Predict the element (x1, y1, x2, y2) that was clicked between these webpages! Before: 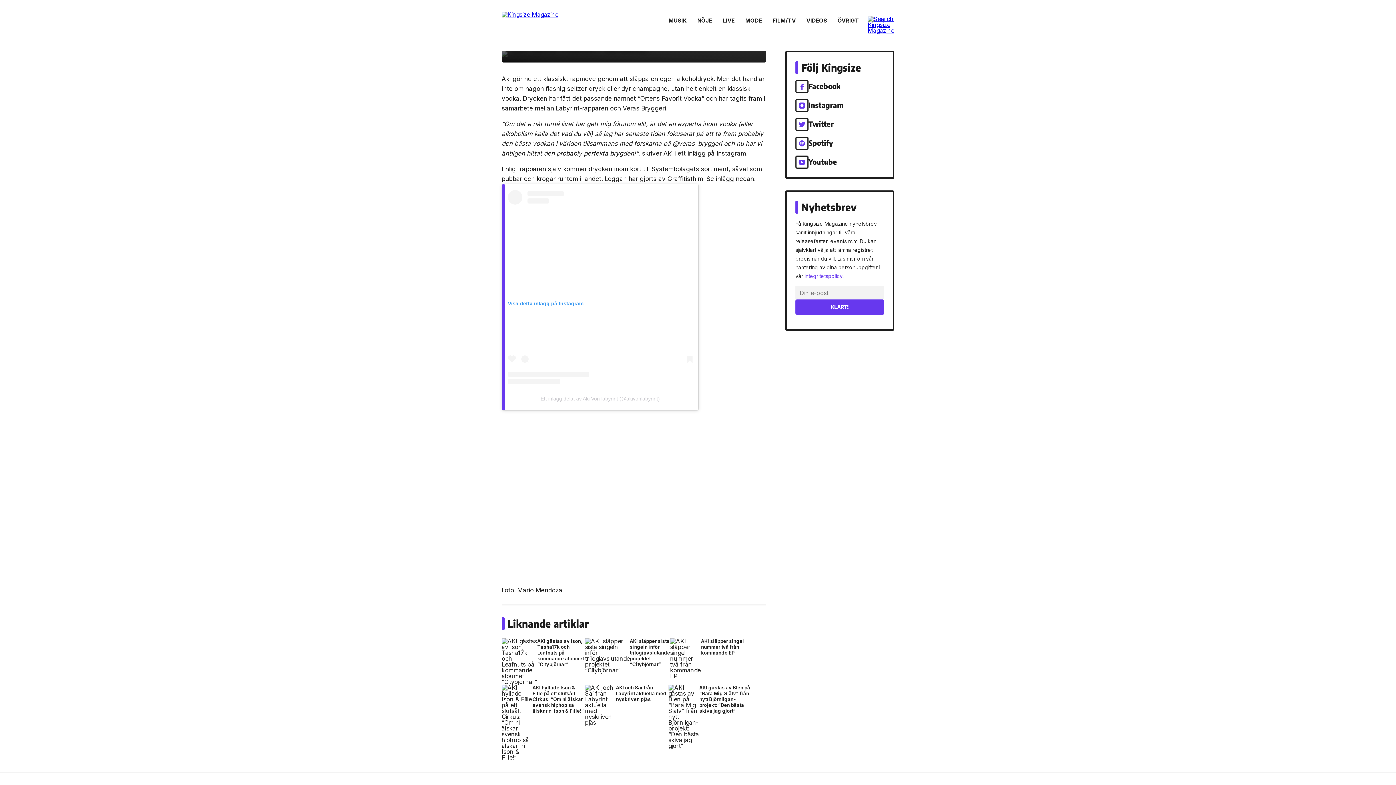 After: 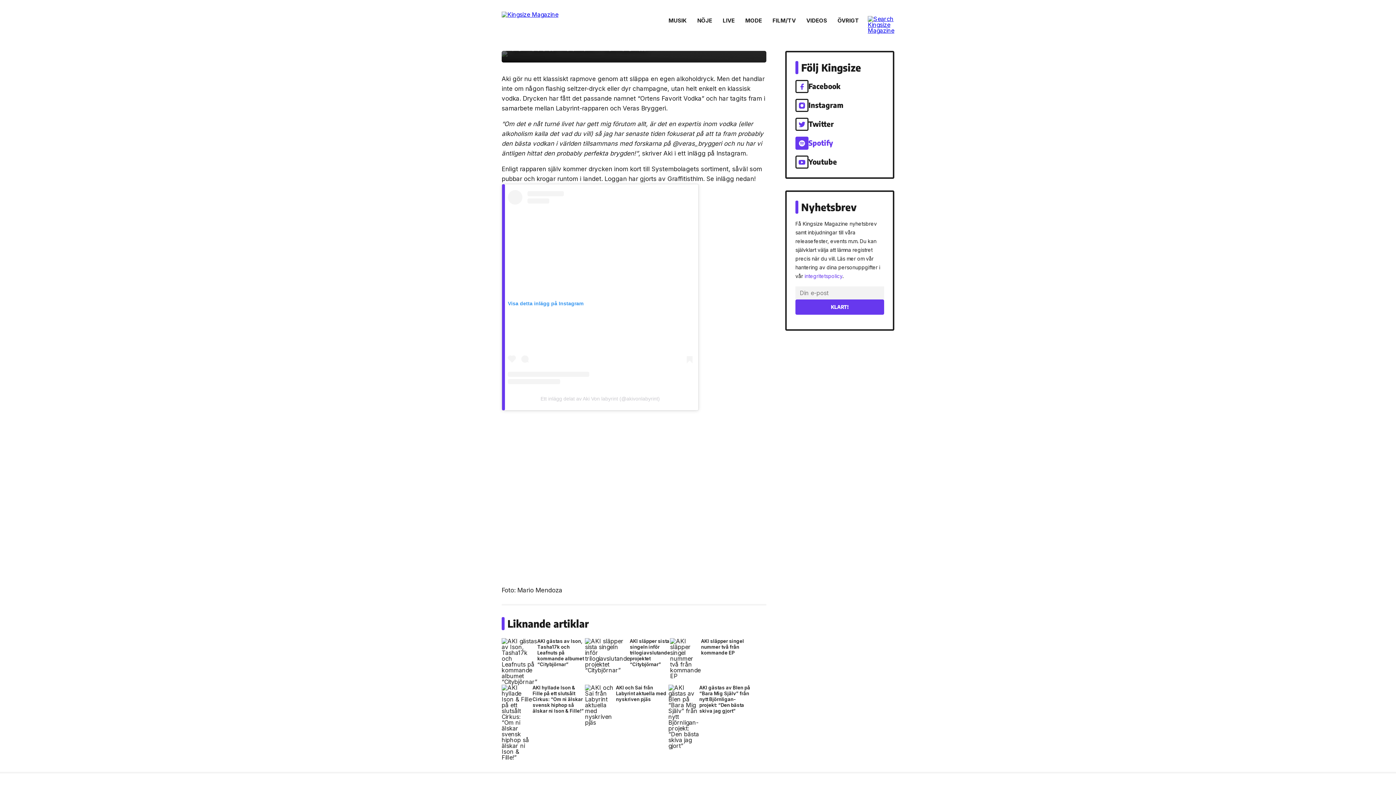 Action: label: Spotify bbox: (795, 136, 884, 149)